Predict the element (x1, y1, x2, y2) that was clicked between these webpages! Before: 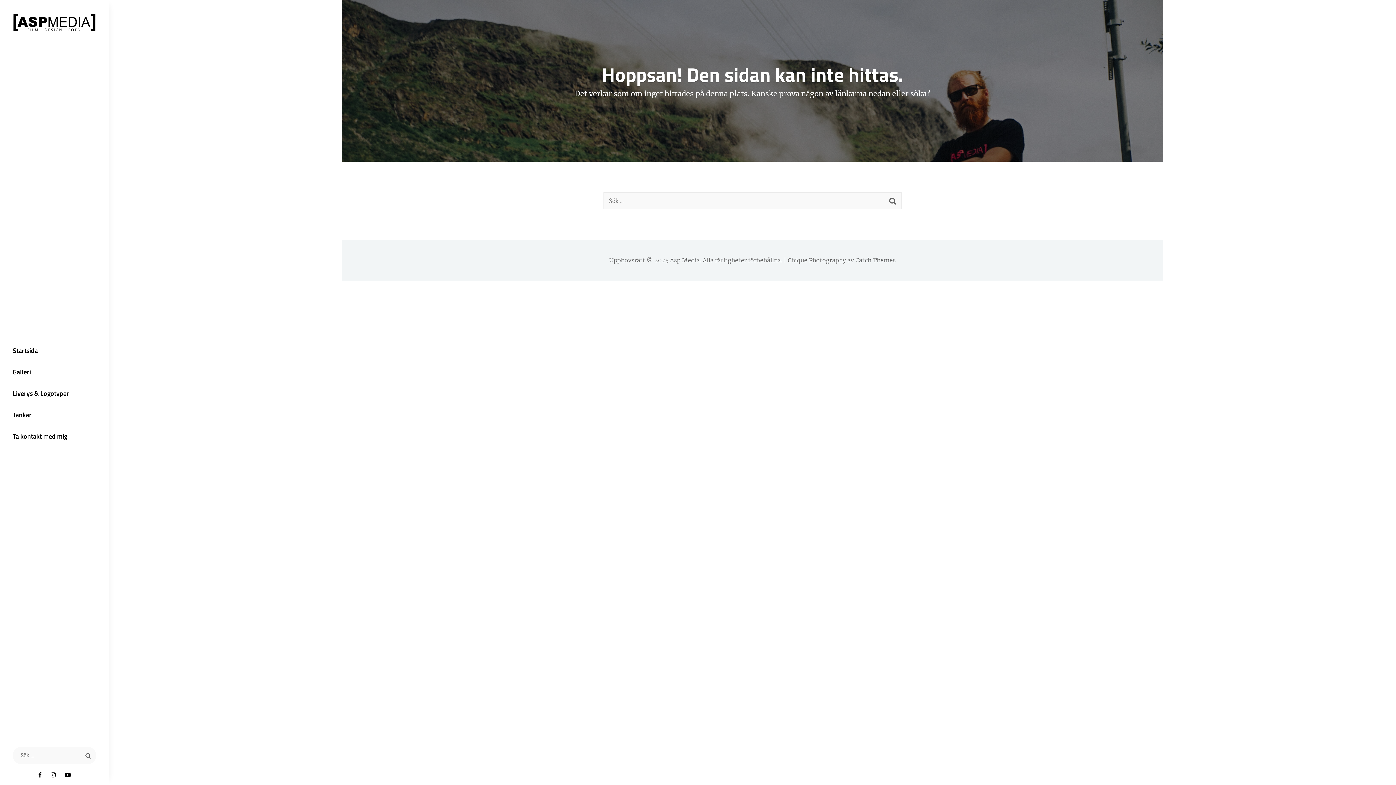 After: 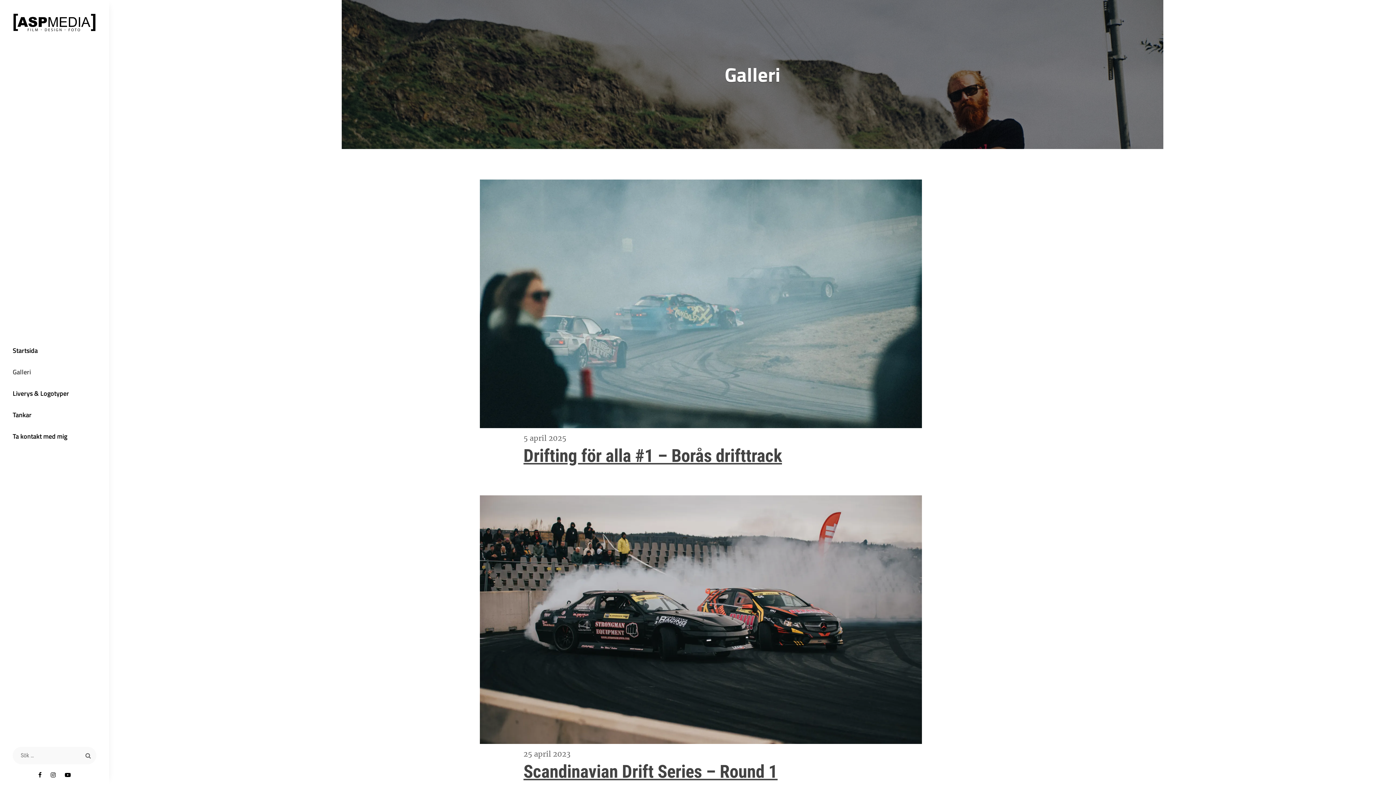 Action: label: Galleri bbox: (0, 361, 109, 382)